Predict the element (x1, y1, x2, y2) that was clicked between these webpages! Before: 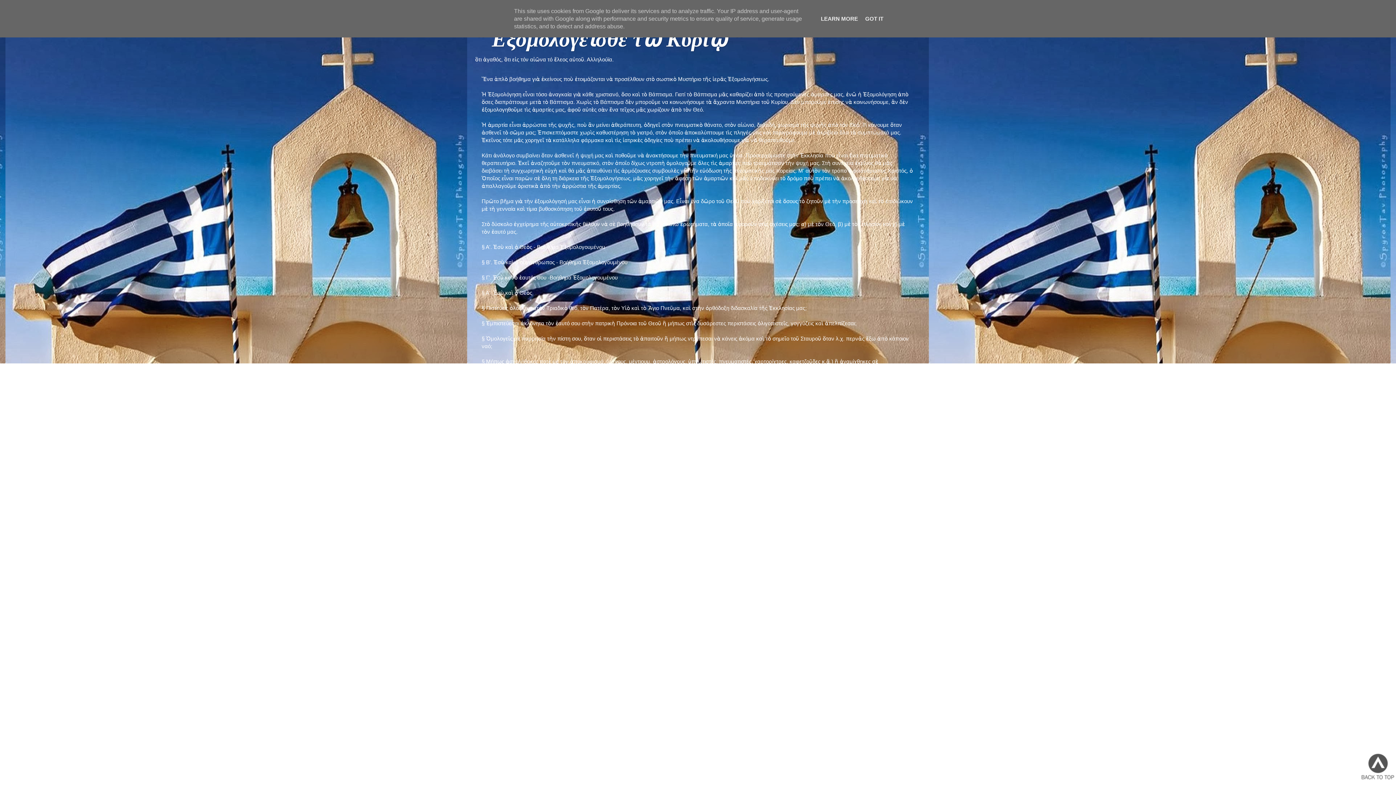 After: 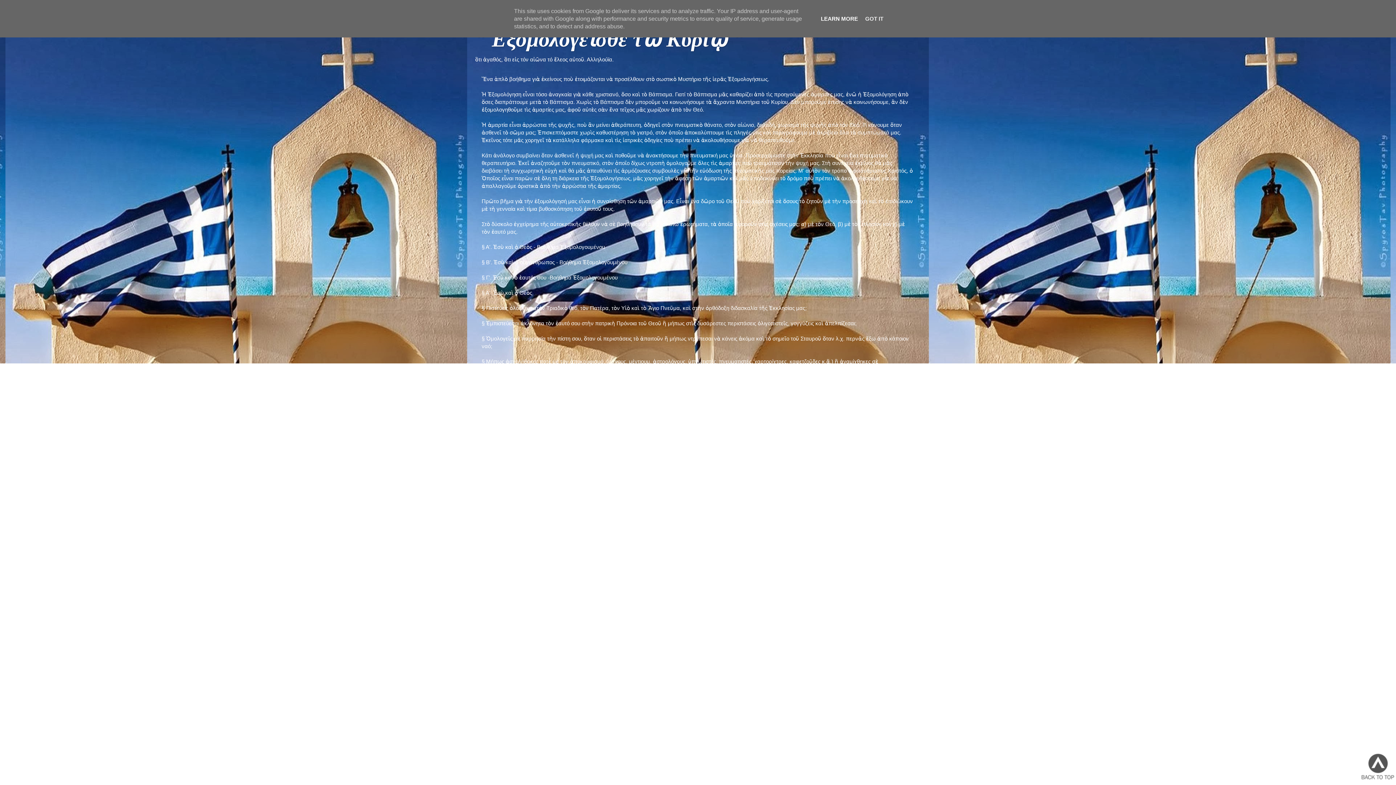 Action: bbox: (818, 15, 860, 21) label: LEARN MORE